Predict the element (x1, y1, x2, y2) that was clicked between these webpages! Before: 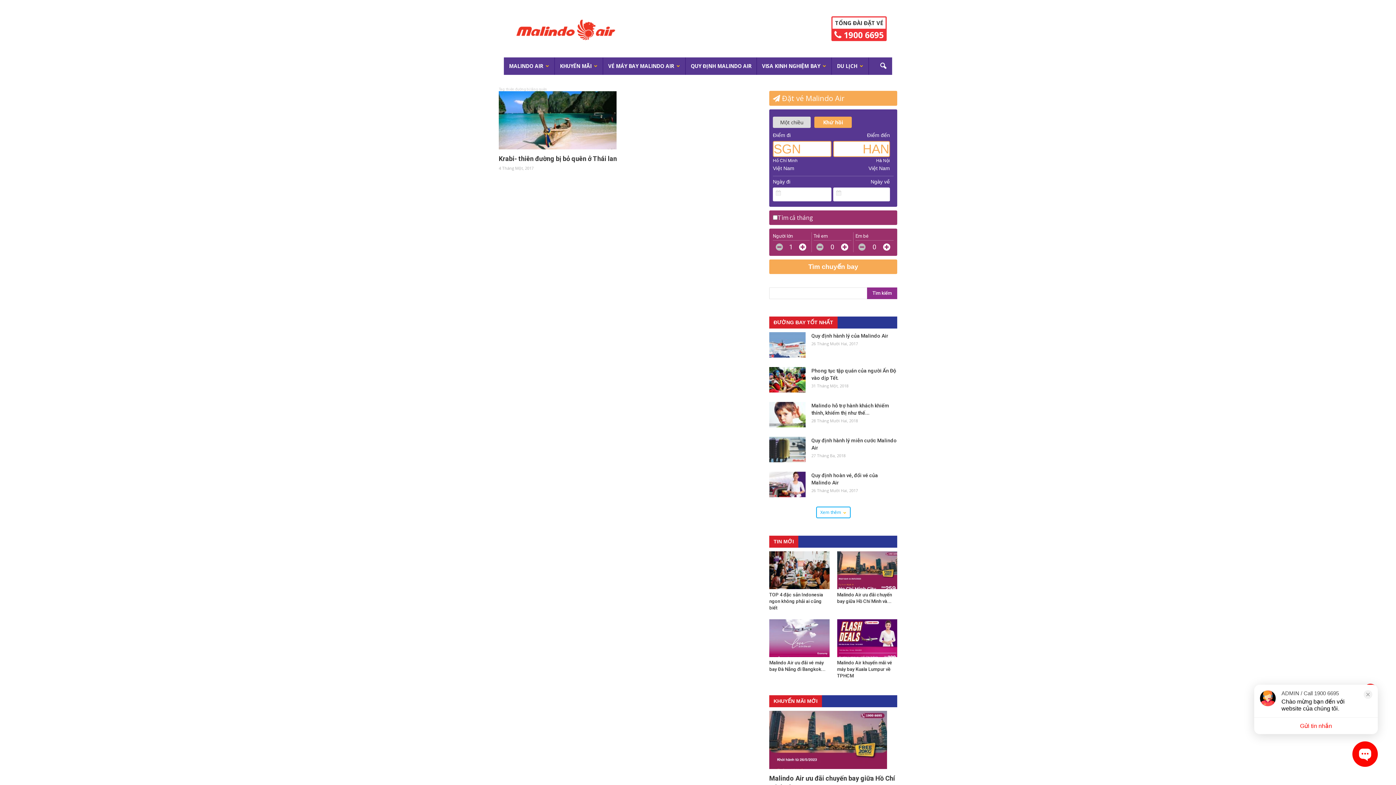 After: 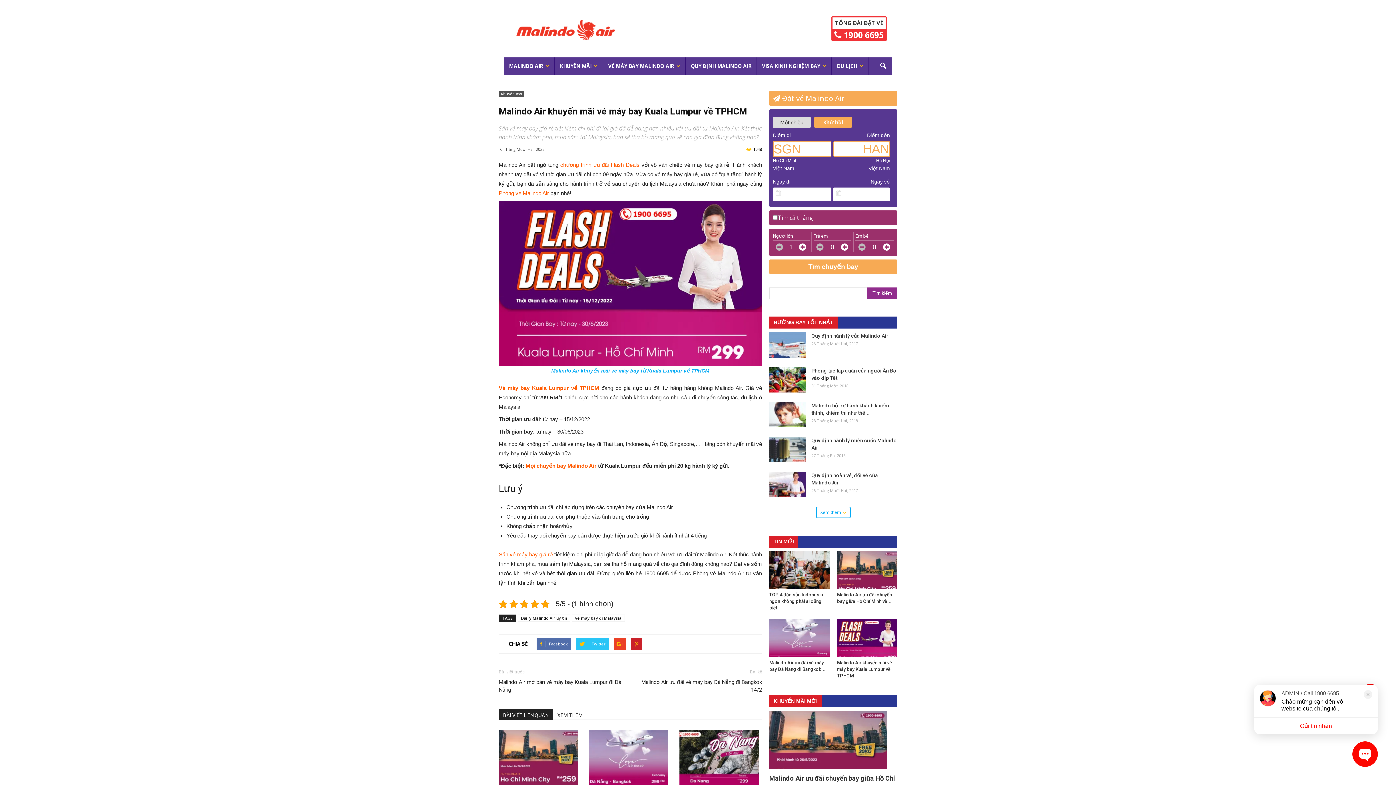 Action: label: Malindo Air khuyến mãi vé máy bay Kuala Lumpur về TPHCM bbox: (837, 660, 892, 678)